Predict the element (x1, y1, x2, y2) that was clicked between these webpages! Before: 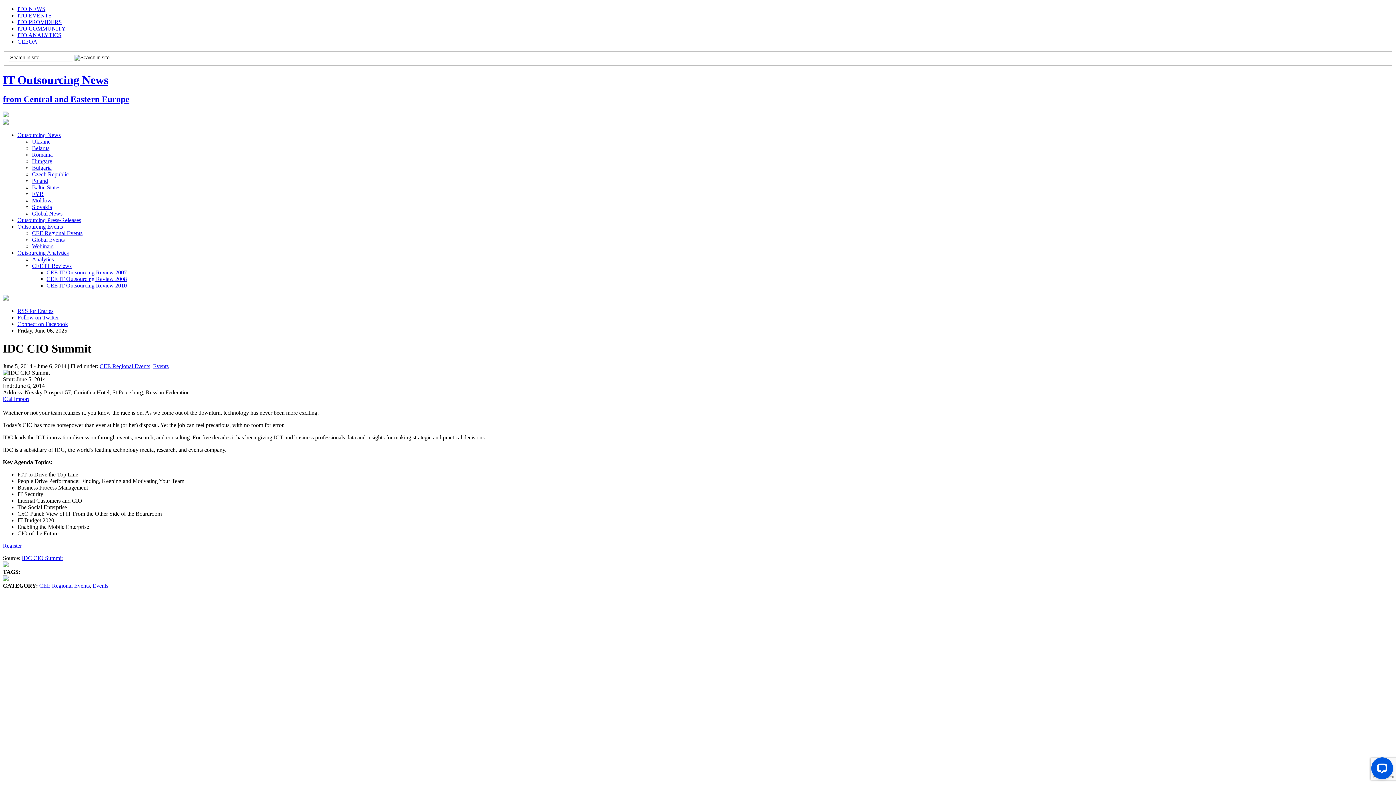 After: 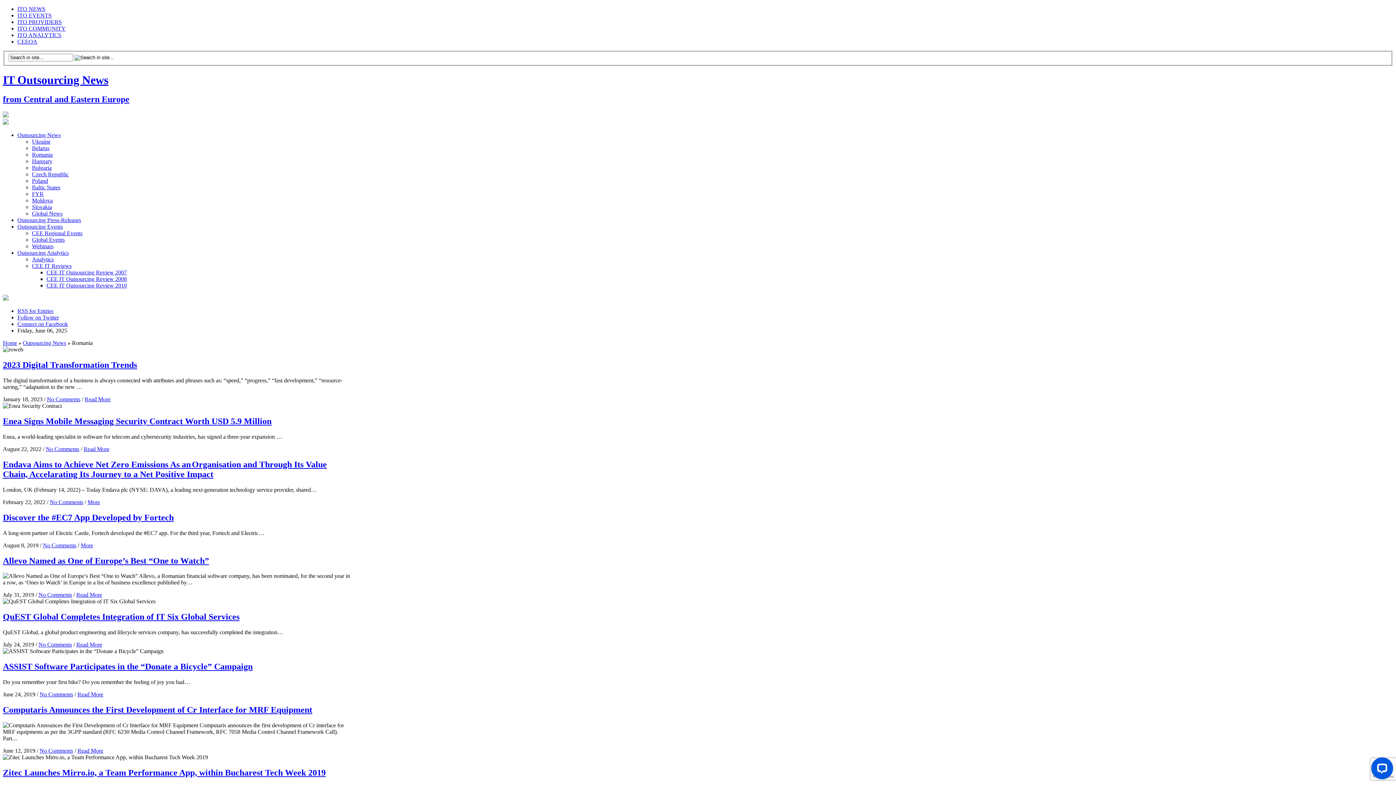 Action: bbox: (32, 151, 52, 157) label: Romania